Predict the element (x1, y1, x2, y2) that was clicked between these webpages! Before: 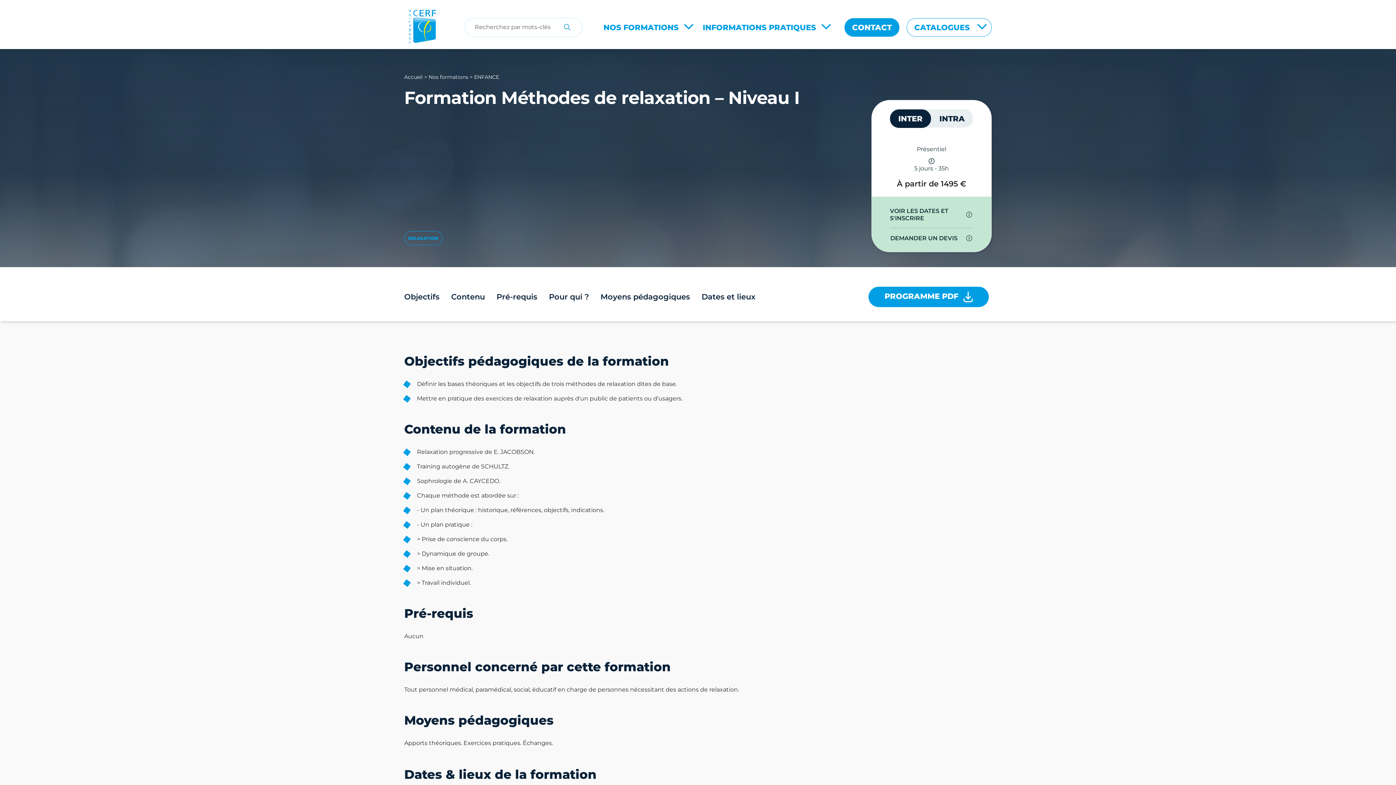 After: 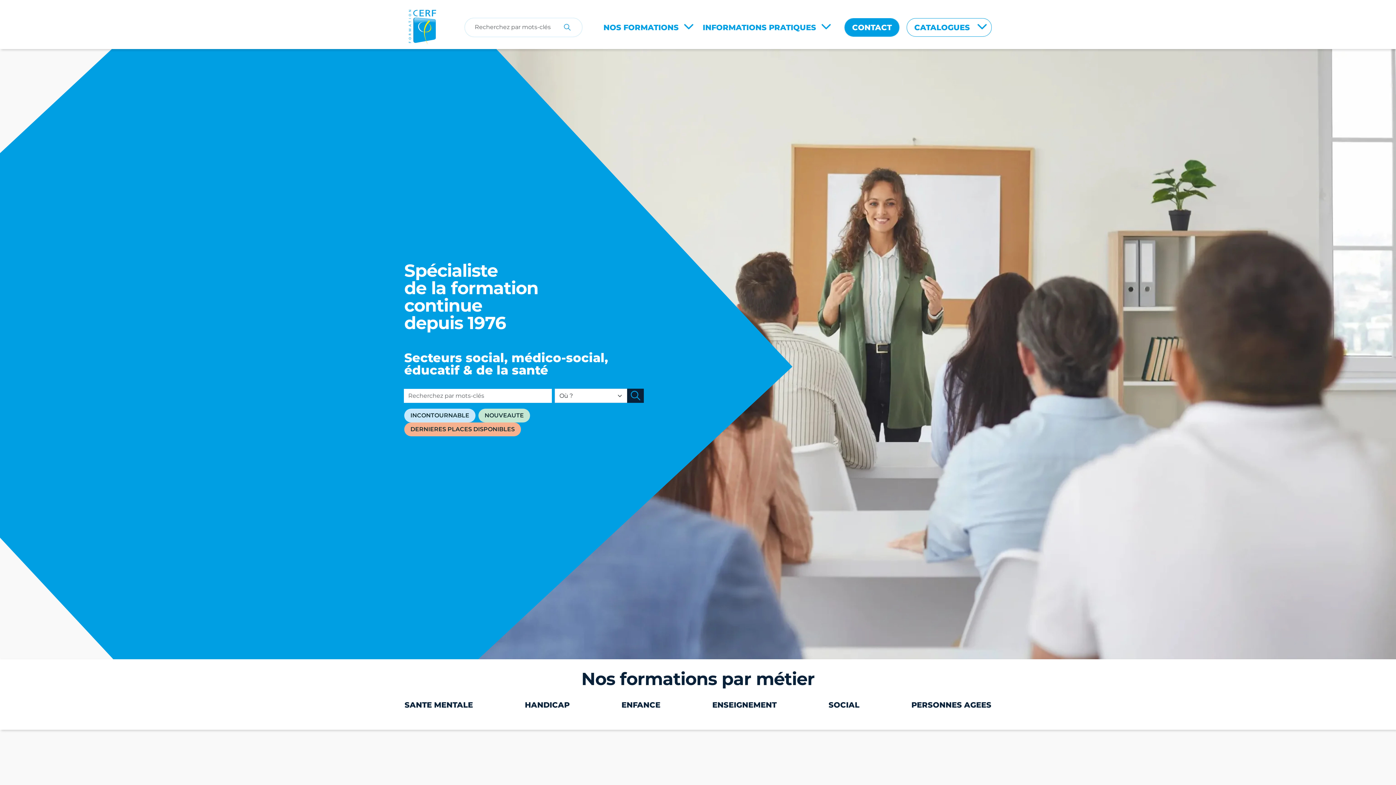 Action: bbox: (404, 73, 422, 80) label: Accueil